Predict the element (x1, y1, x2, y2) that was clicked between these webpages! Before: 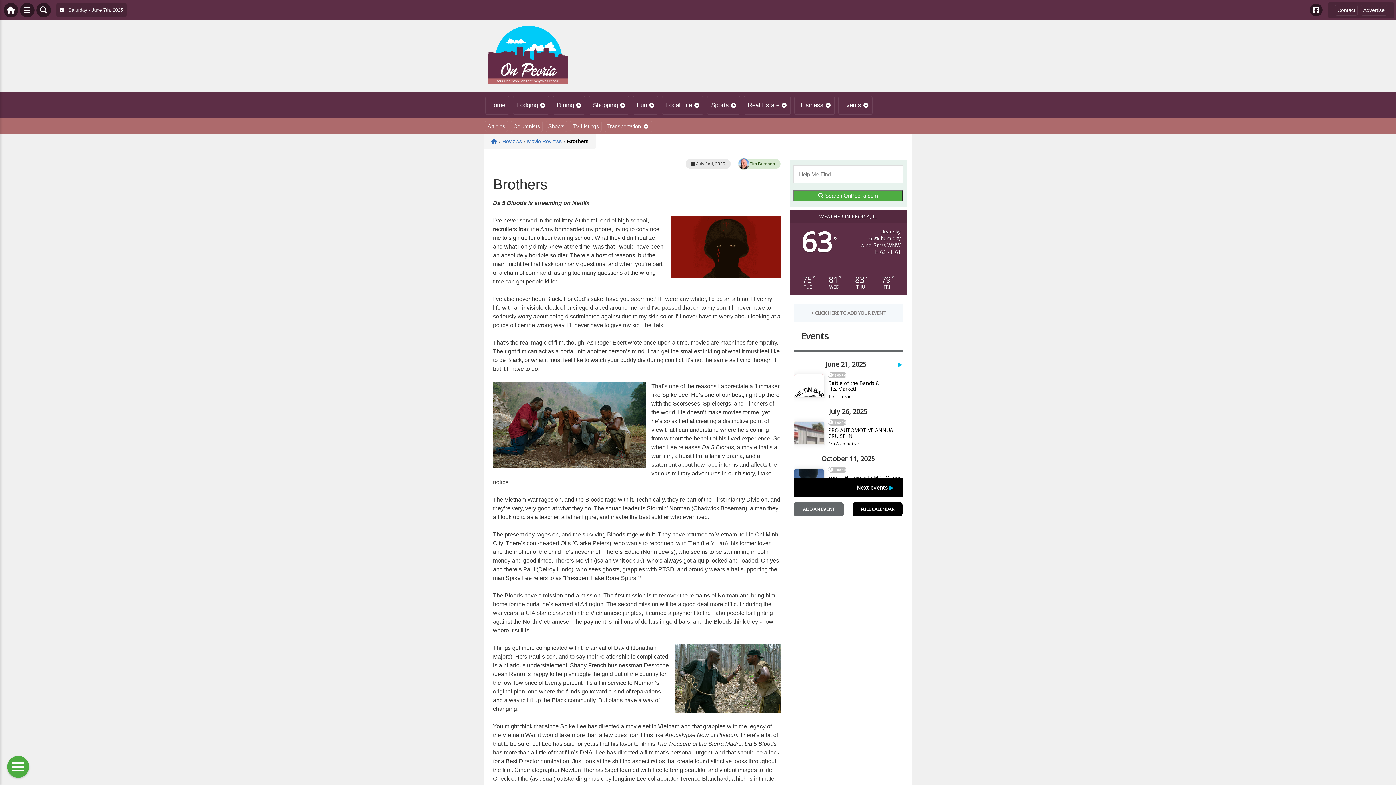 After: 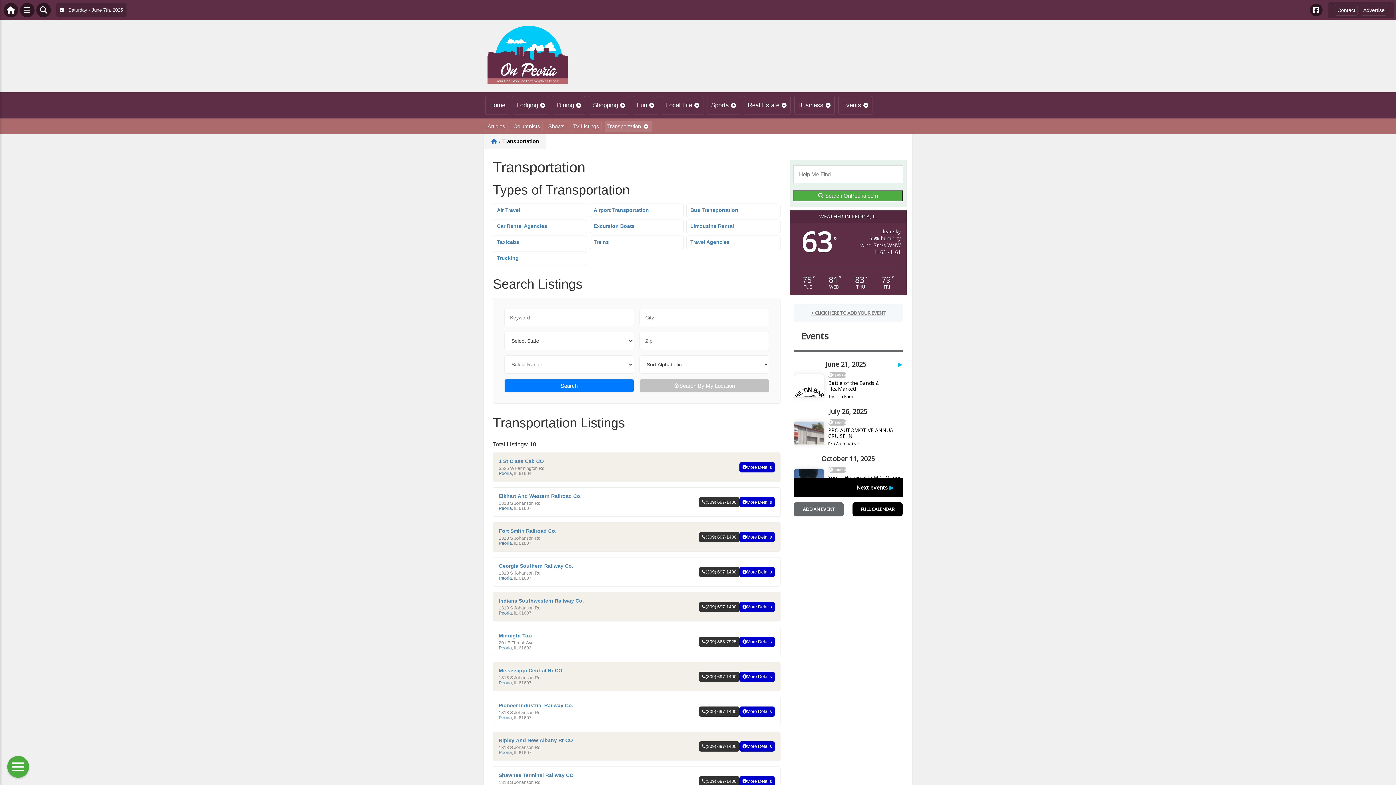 Action: label: Transportation bbox: (604, 120, 652, 132)